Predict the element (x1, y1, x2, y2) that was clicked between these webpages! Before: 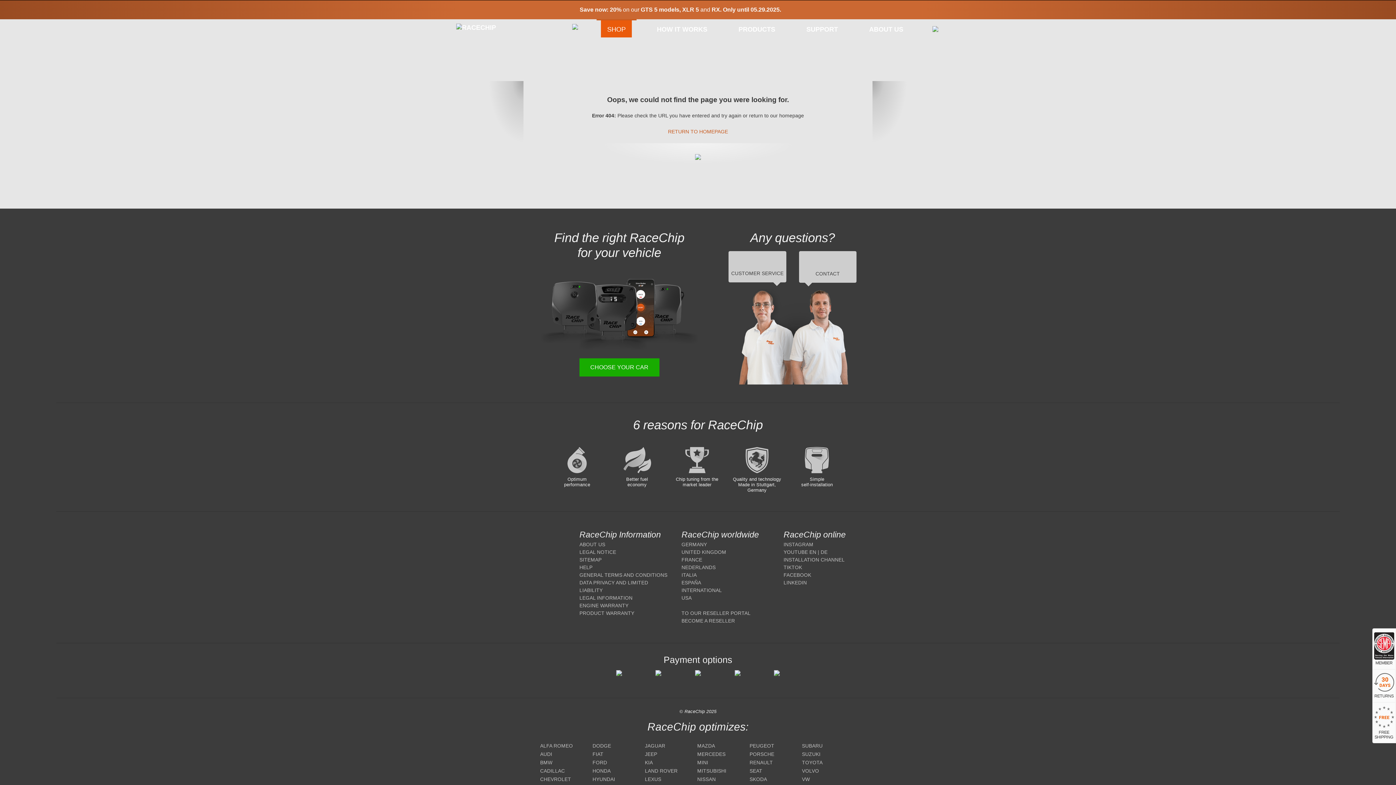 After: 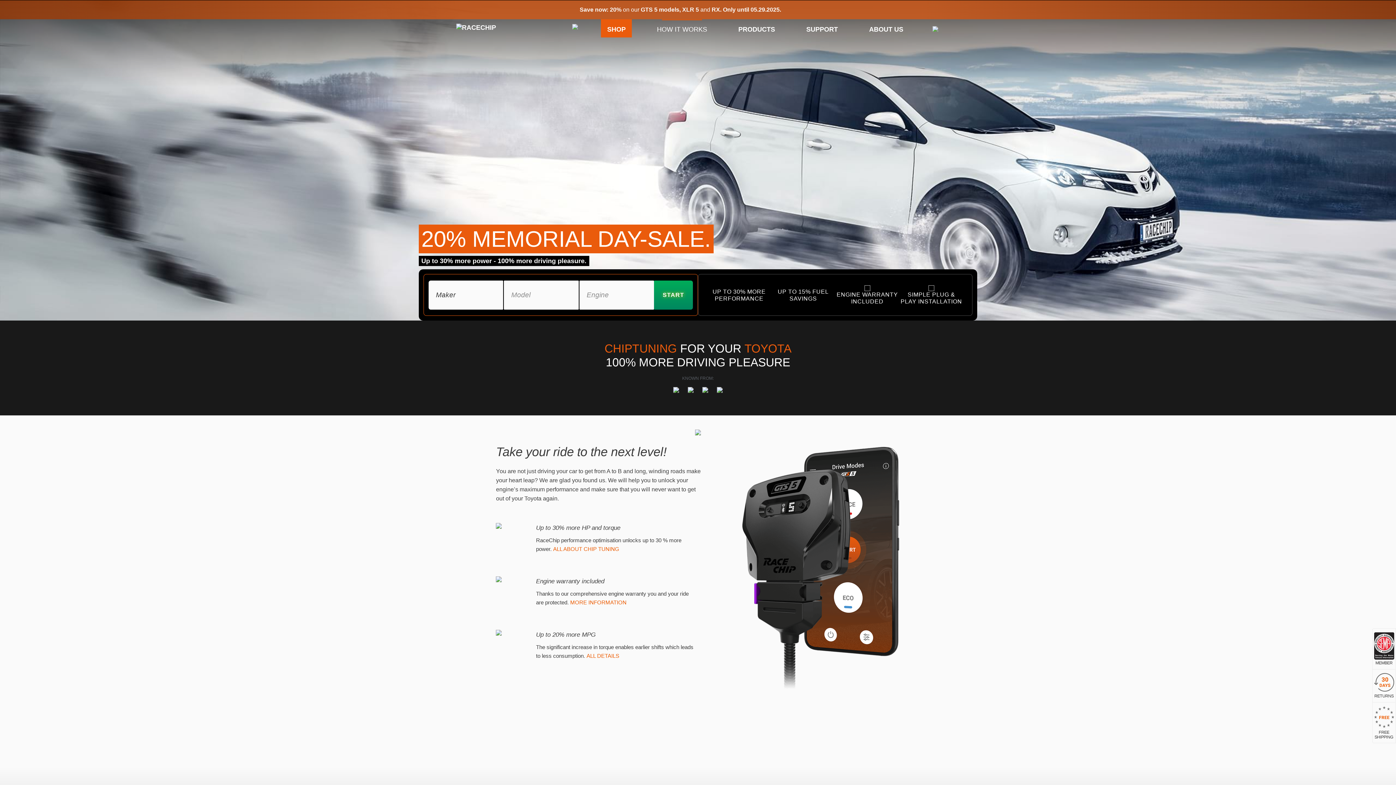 Action: bbox: (802, 760, 822, 765) label: TOYOTA